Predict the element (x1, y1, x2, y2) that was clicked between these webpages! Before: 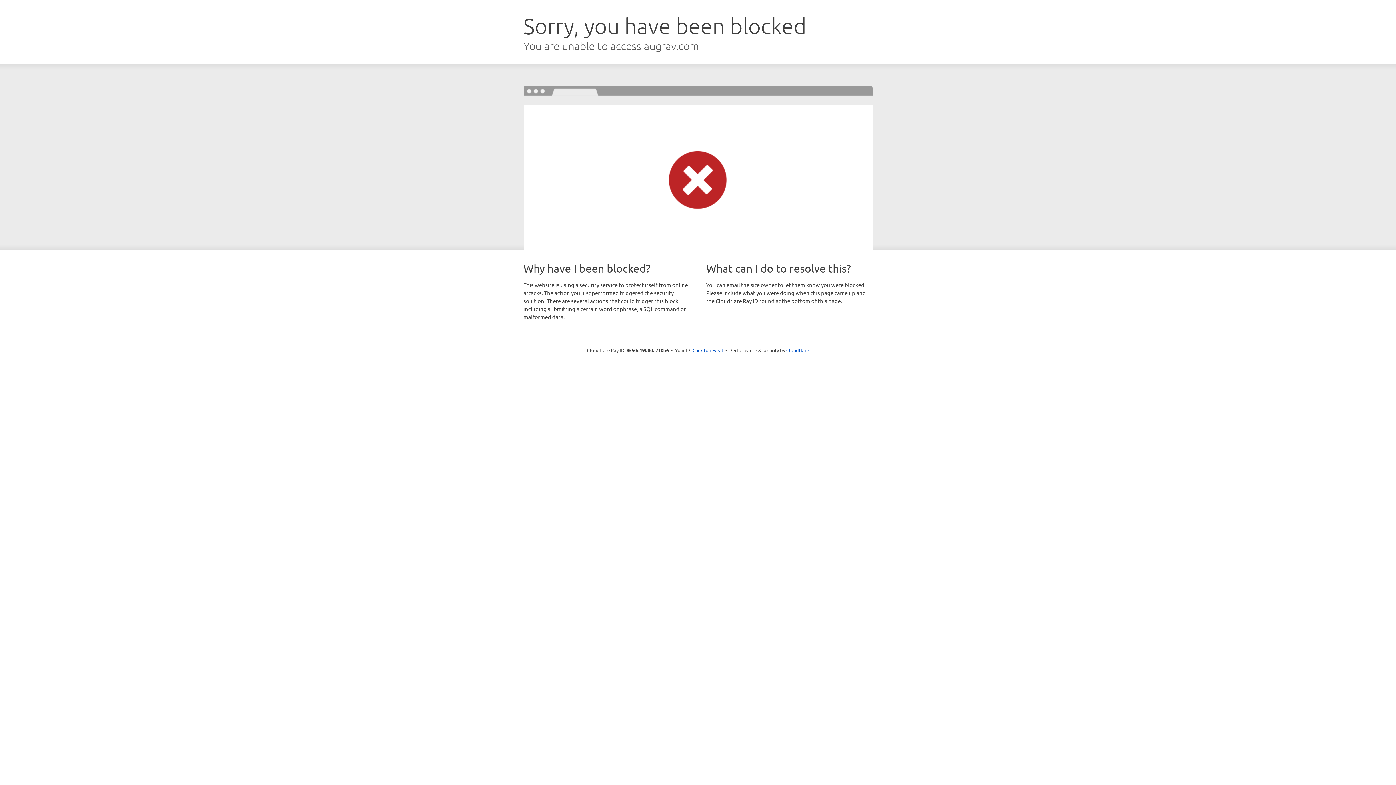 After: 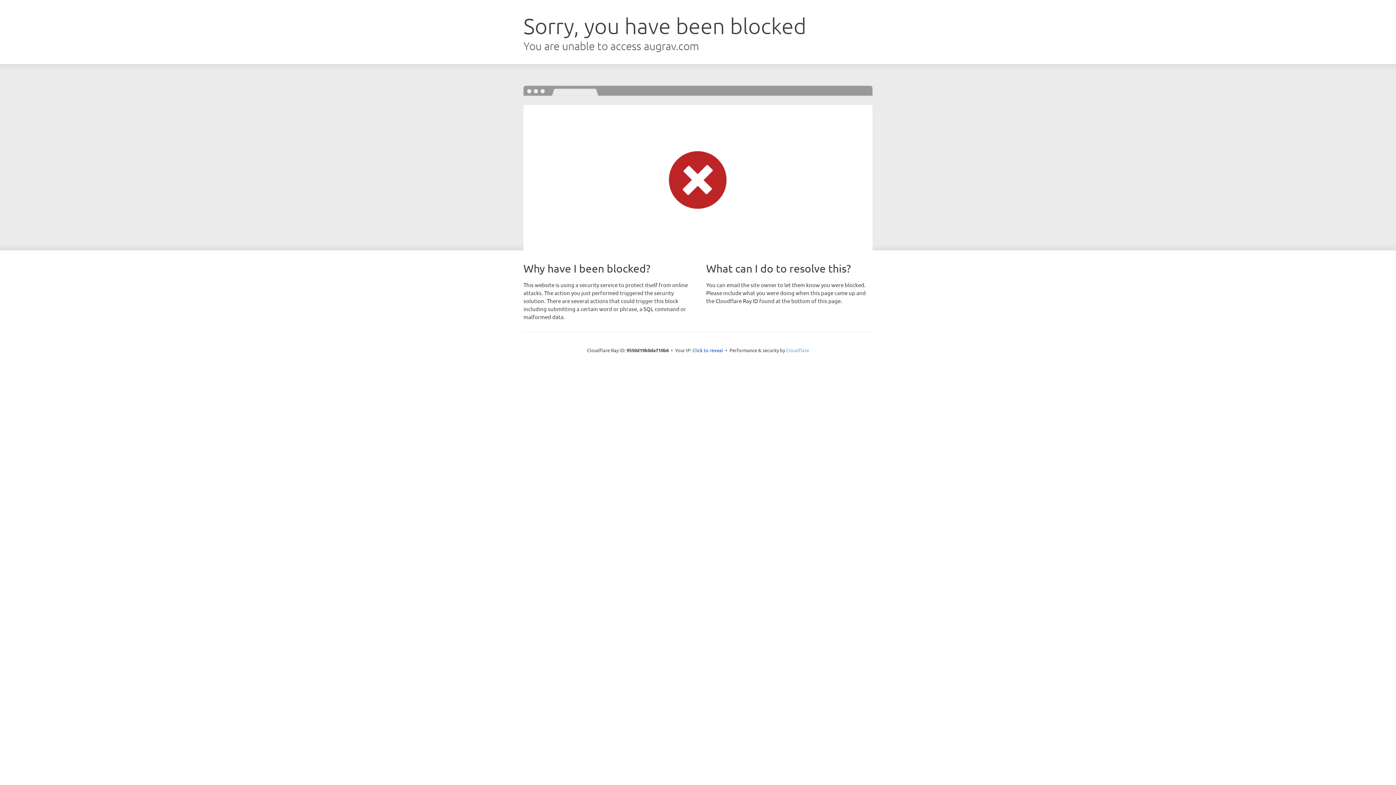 Action: label: Cloudflare bbox: (786, 347, 809, 353)